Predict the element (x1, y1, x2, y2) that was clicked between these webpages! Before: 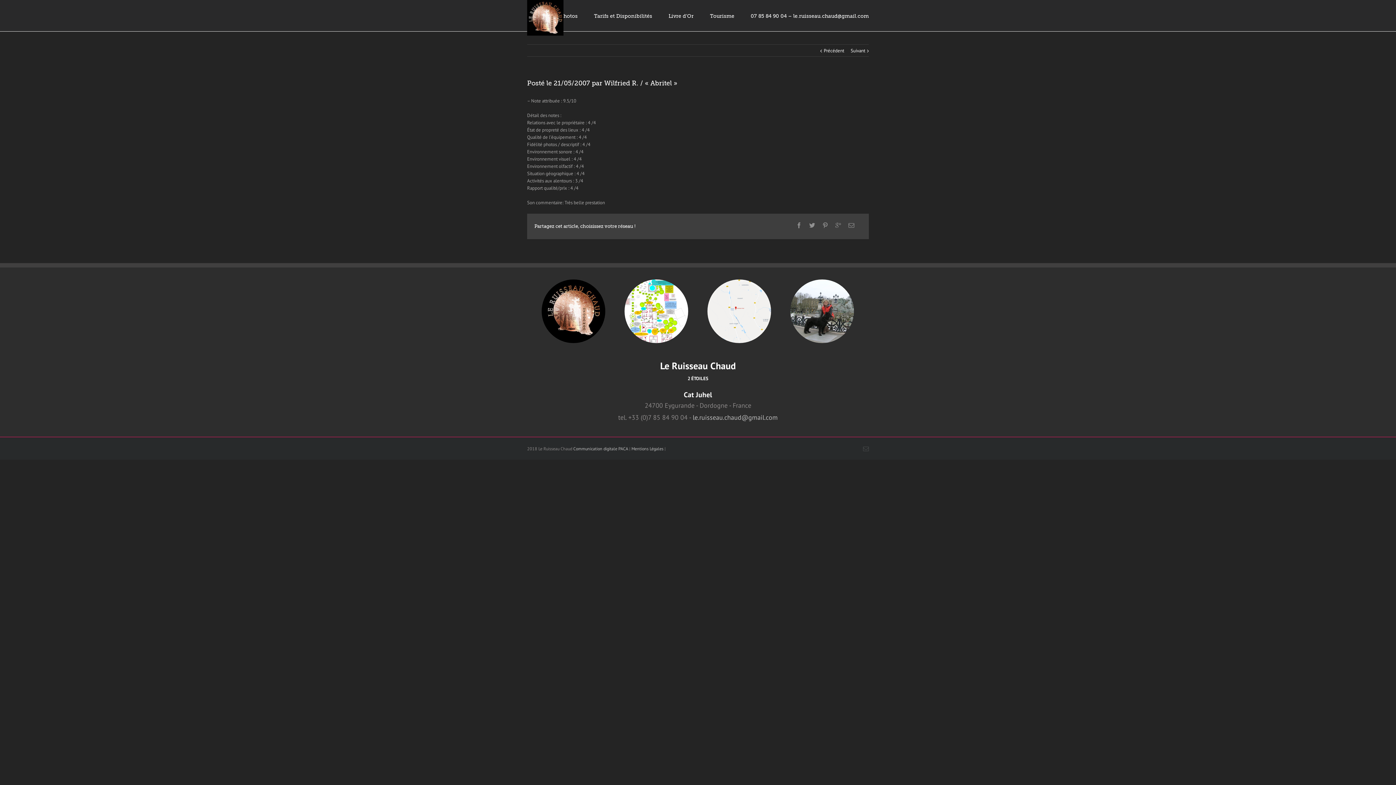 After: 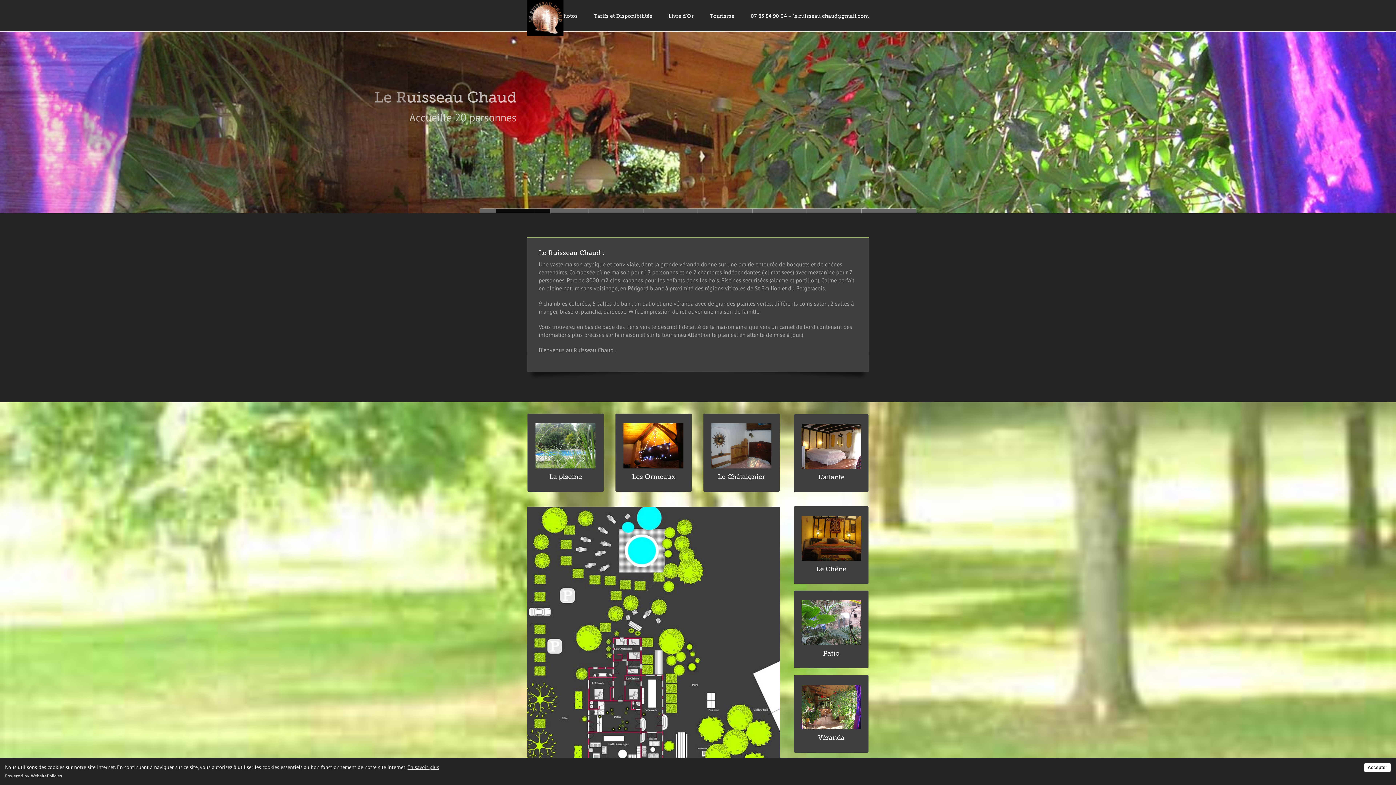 Action: bbox: (527, 0, 563, 35)